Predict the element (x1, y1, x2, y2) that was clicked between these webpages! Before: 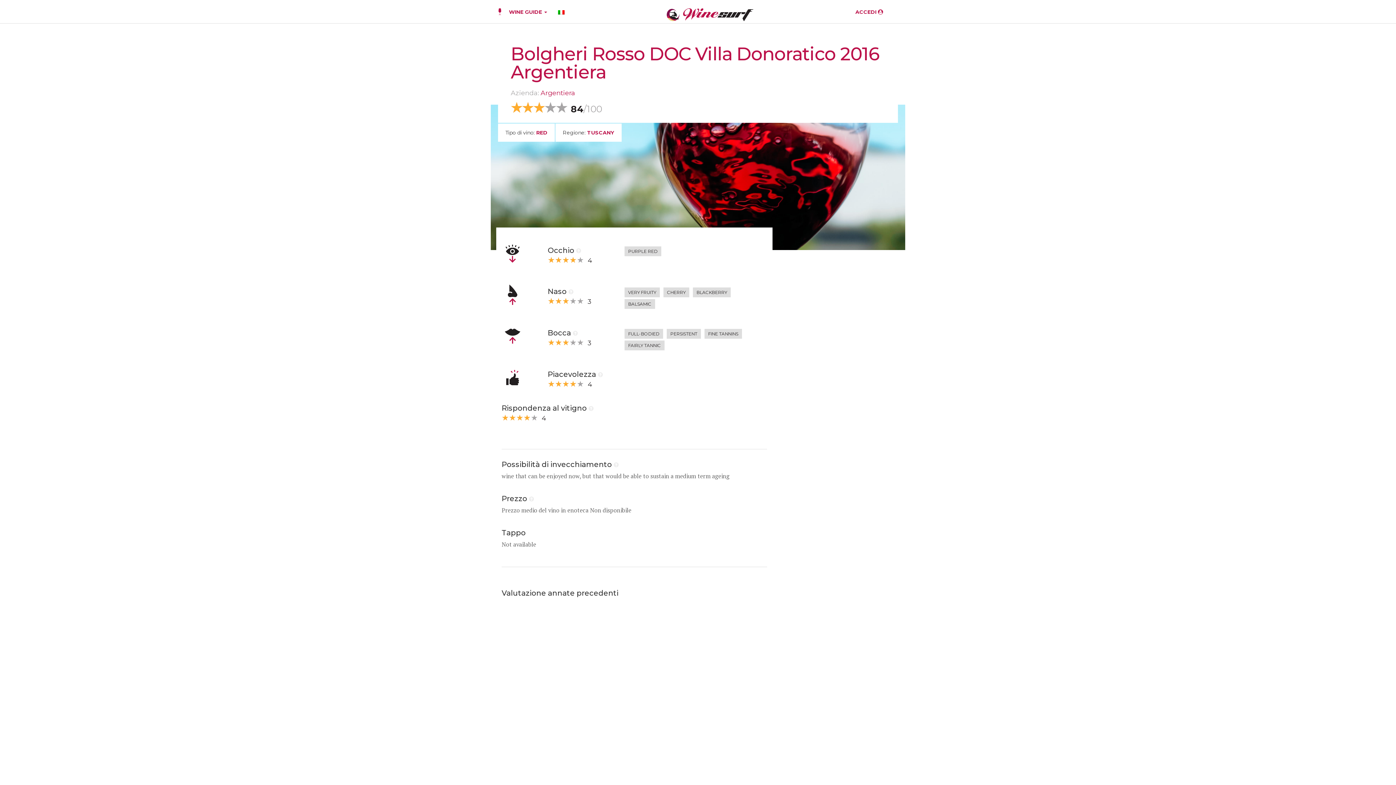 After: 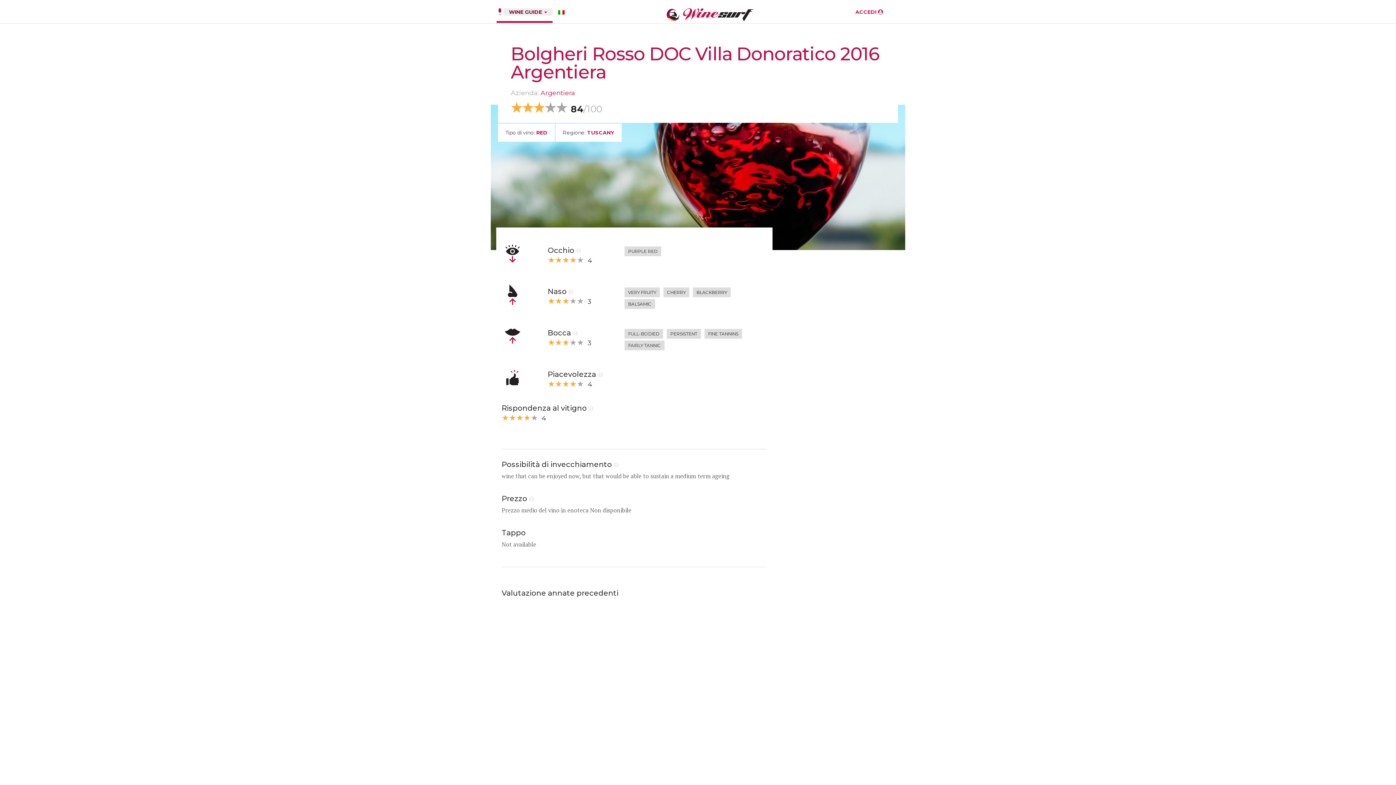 Action: bbox: (503, 8, 552, 15) label: WINE GUIDE 